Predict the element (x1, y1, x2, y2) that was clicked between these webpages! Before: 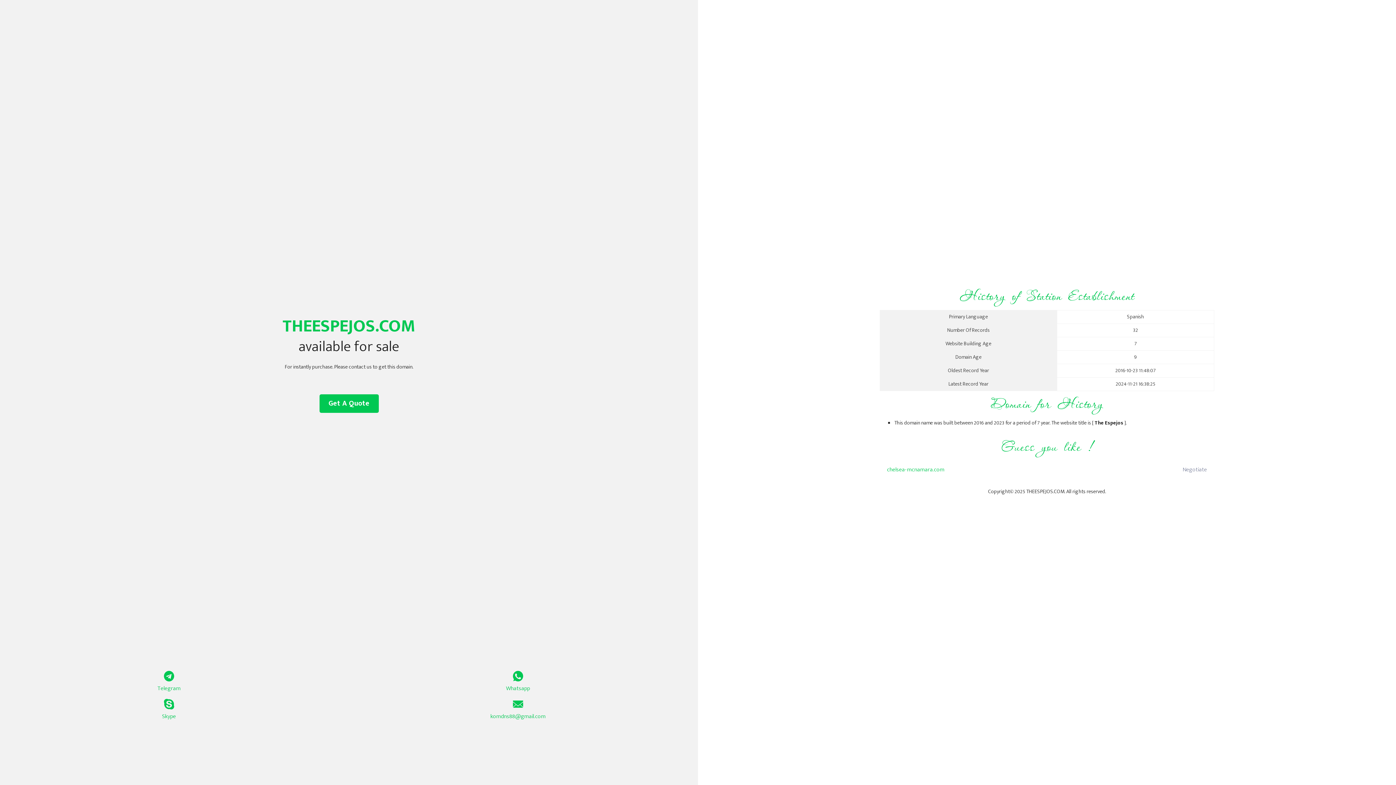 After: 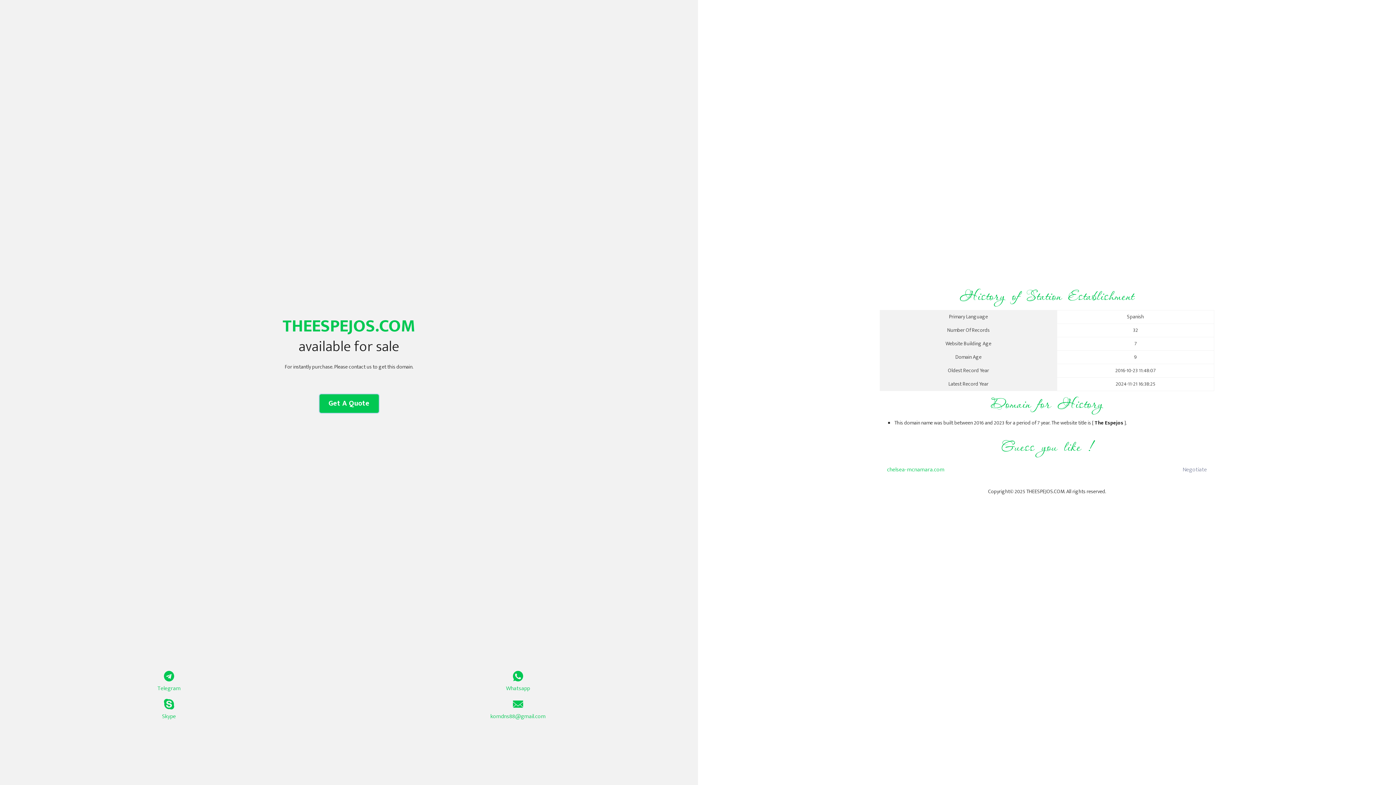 Action: label: Get A Quote bbox: (319, 394, 378, 413)